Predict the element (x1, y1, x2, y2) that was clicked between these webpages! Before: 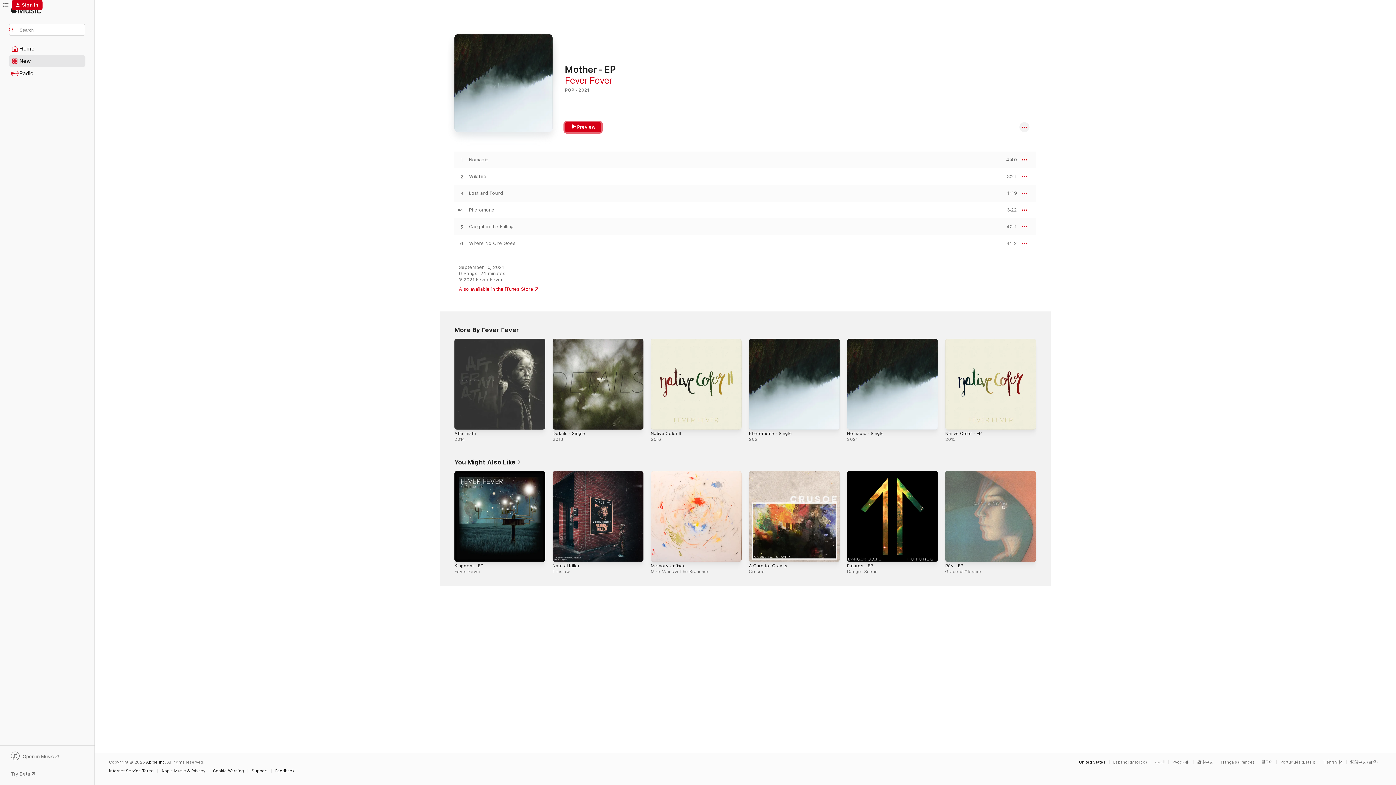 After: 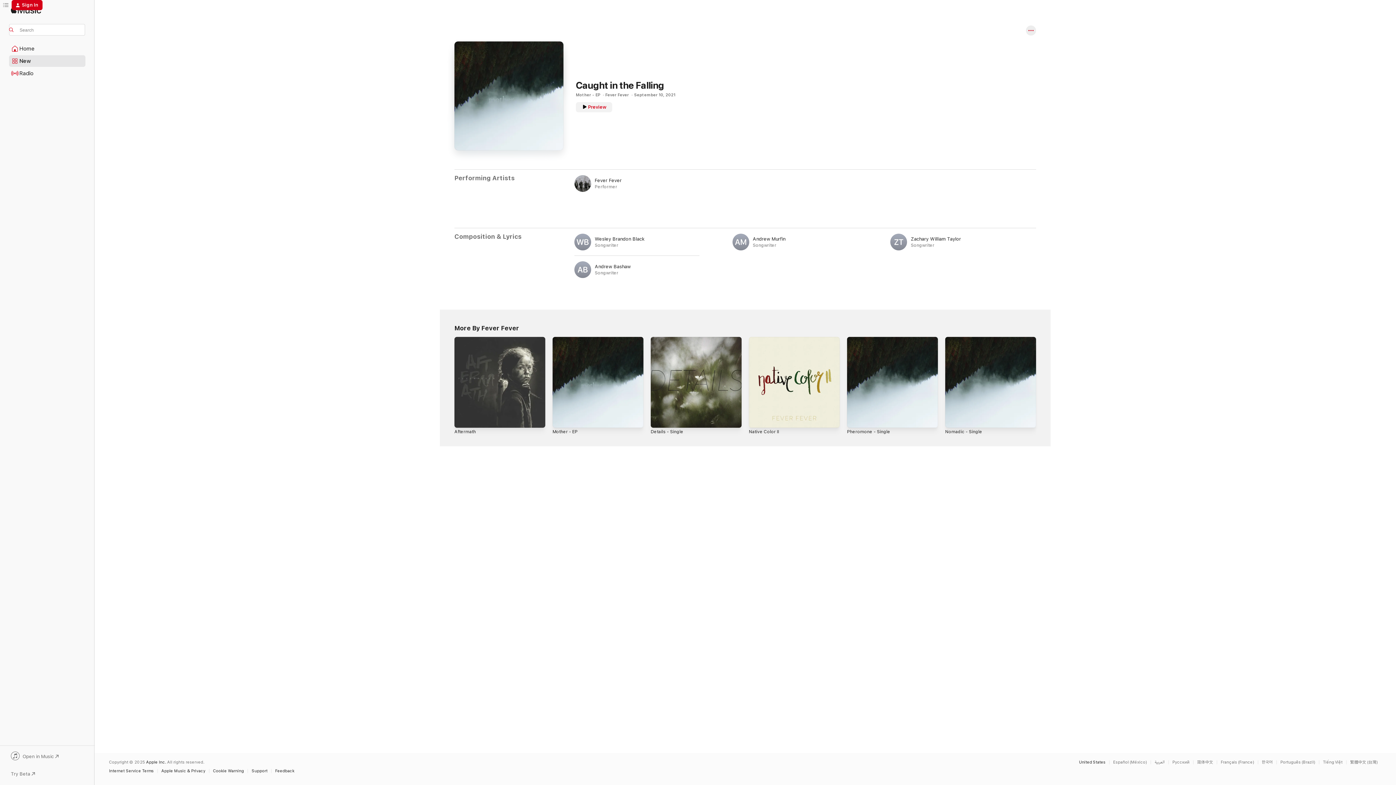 Action: bbox: (469, 224, 513, 229) label: Caught in the Falling